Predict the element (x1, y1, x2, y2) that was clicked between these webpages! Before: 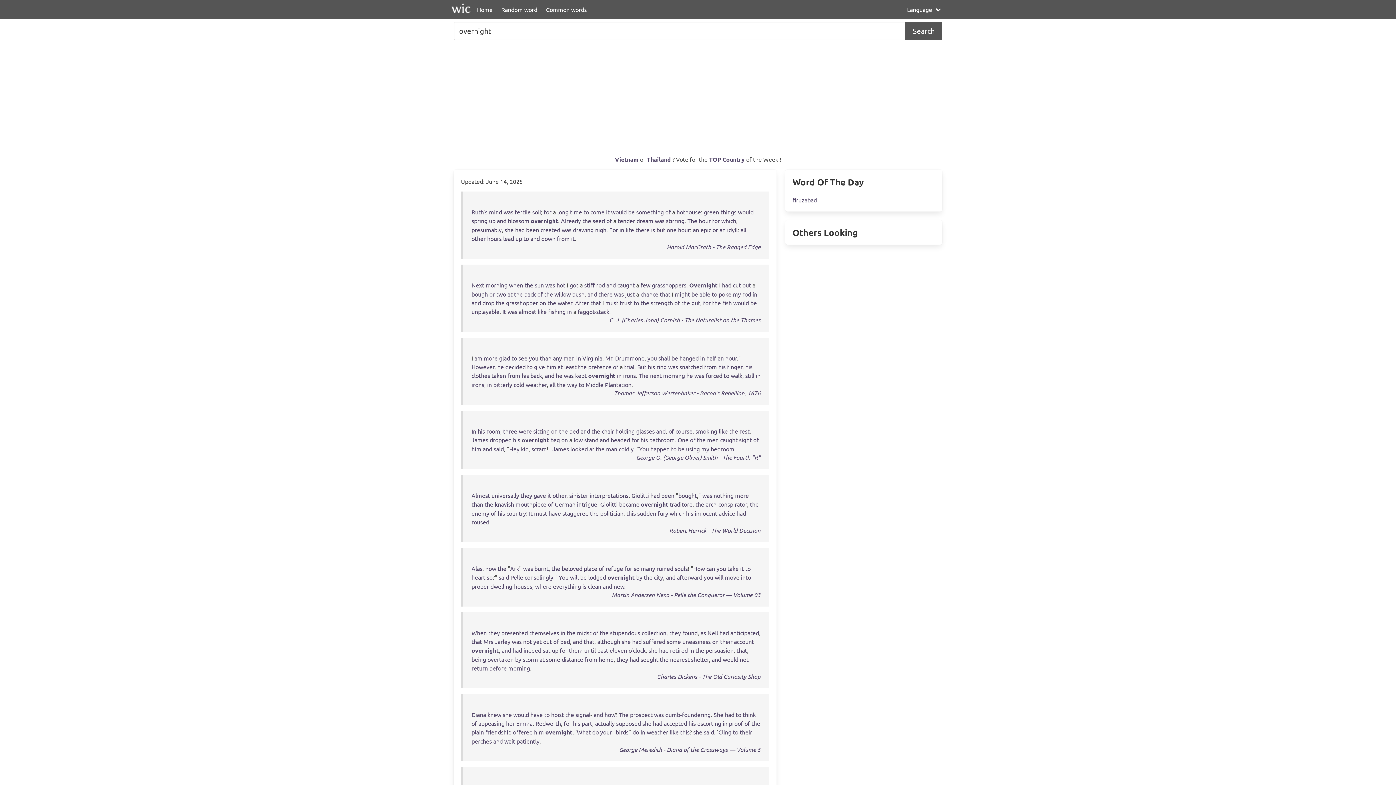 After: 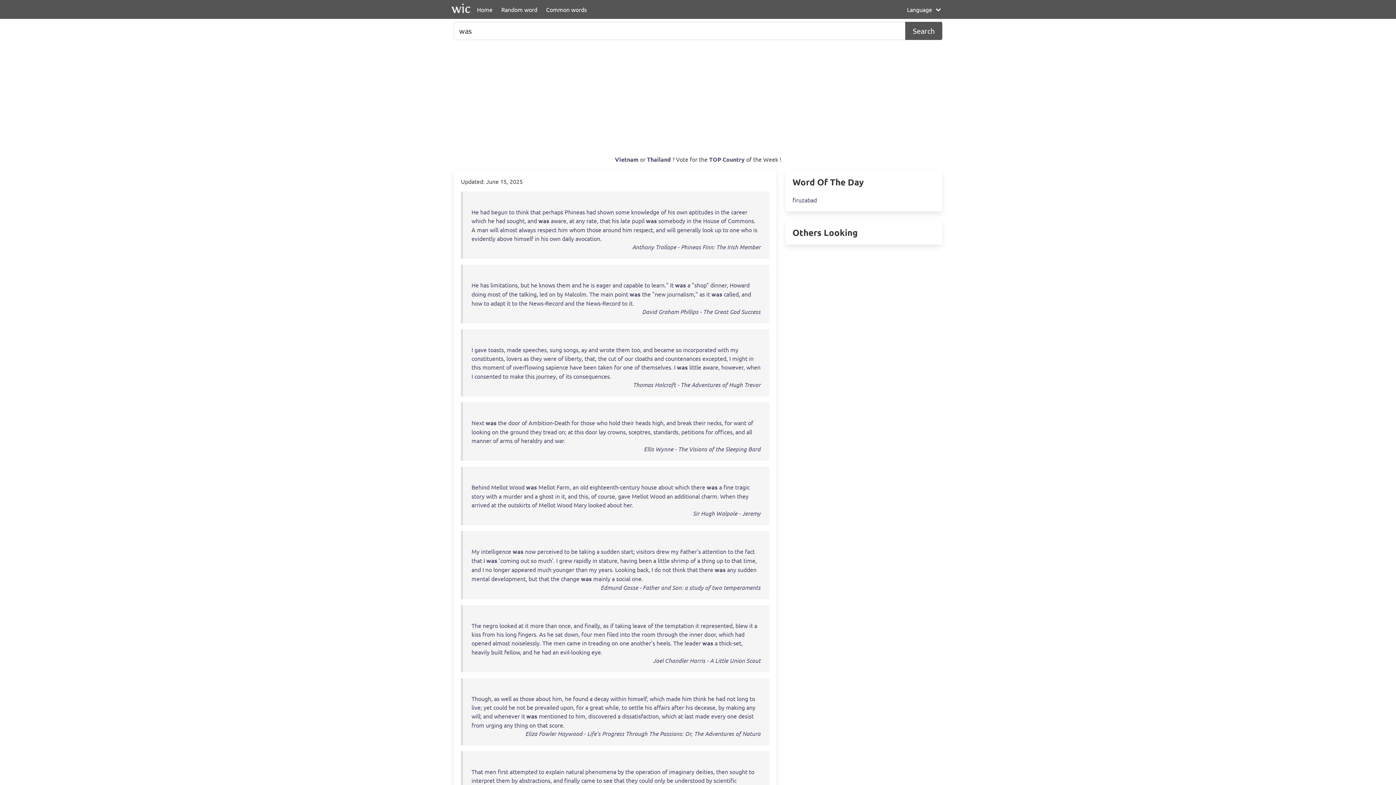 Action: label: was bbox: (545, 281, 555, 288)